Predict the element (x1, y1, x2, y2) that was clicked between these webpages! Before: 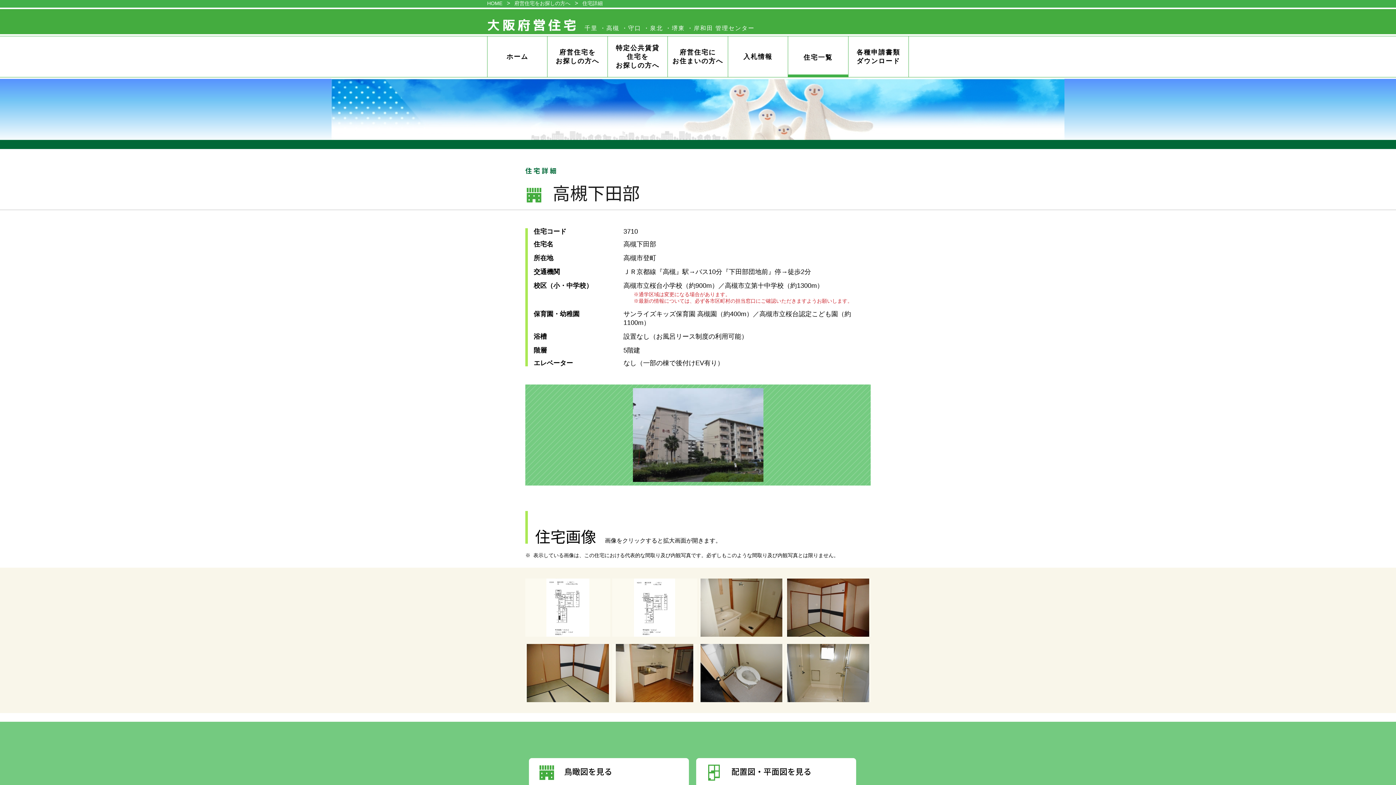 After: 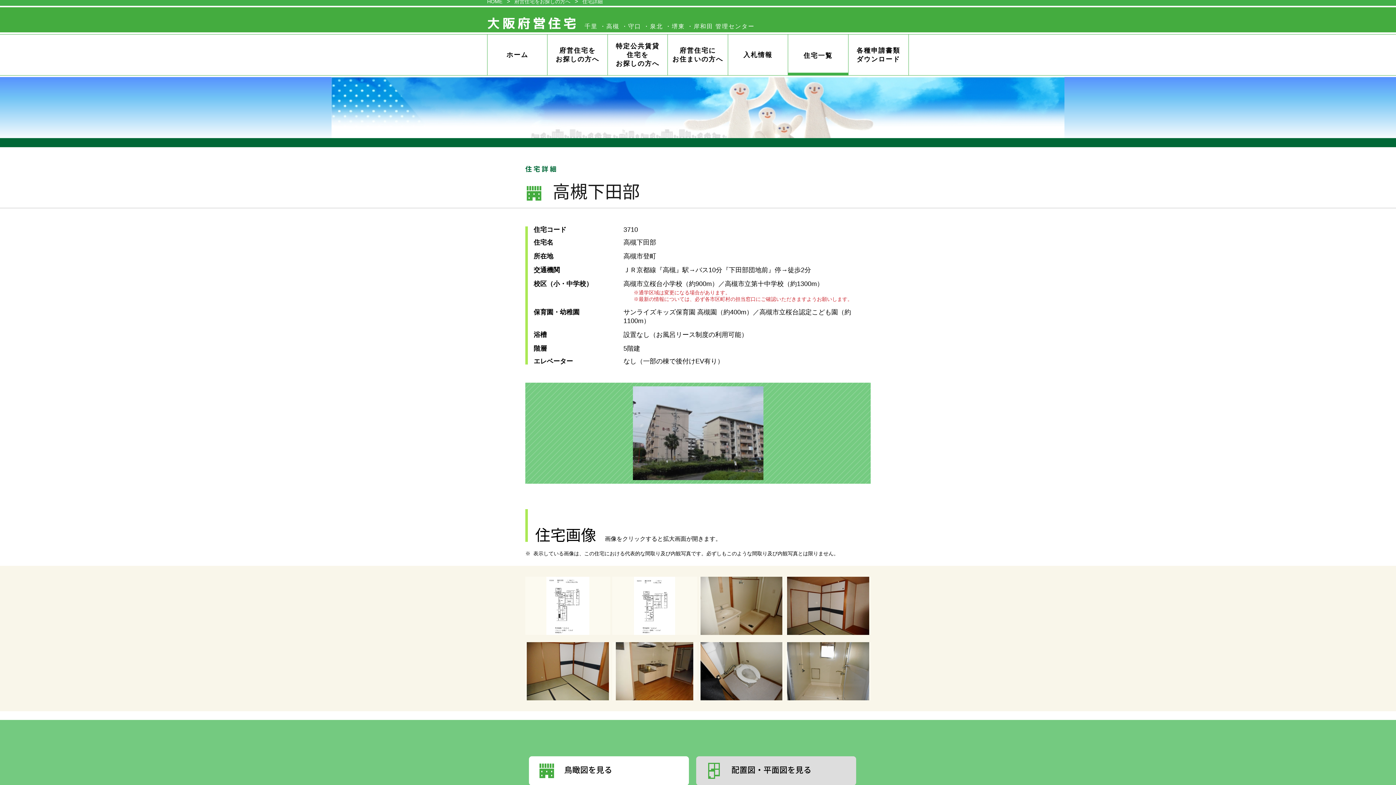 Action: bbox: (696, 758, 856, 787) label: 配置図・平面図を見る